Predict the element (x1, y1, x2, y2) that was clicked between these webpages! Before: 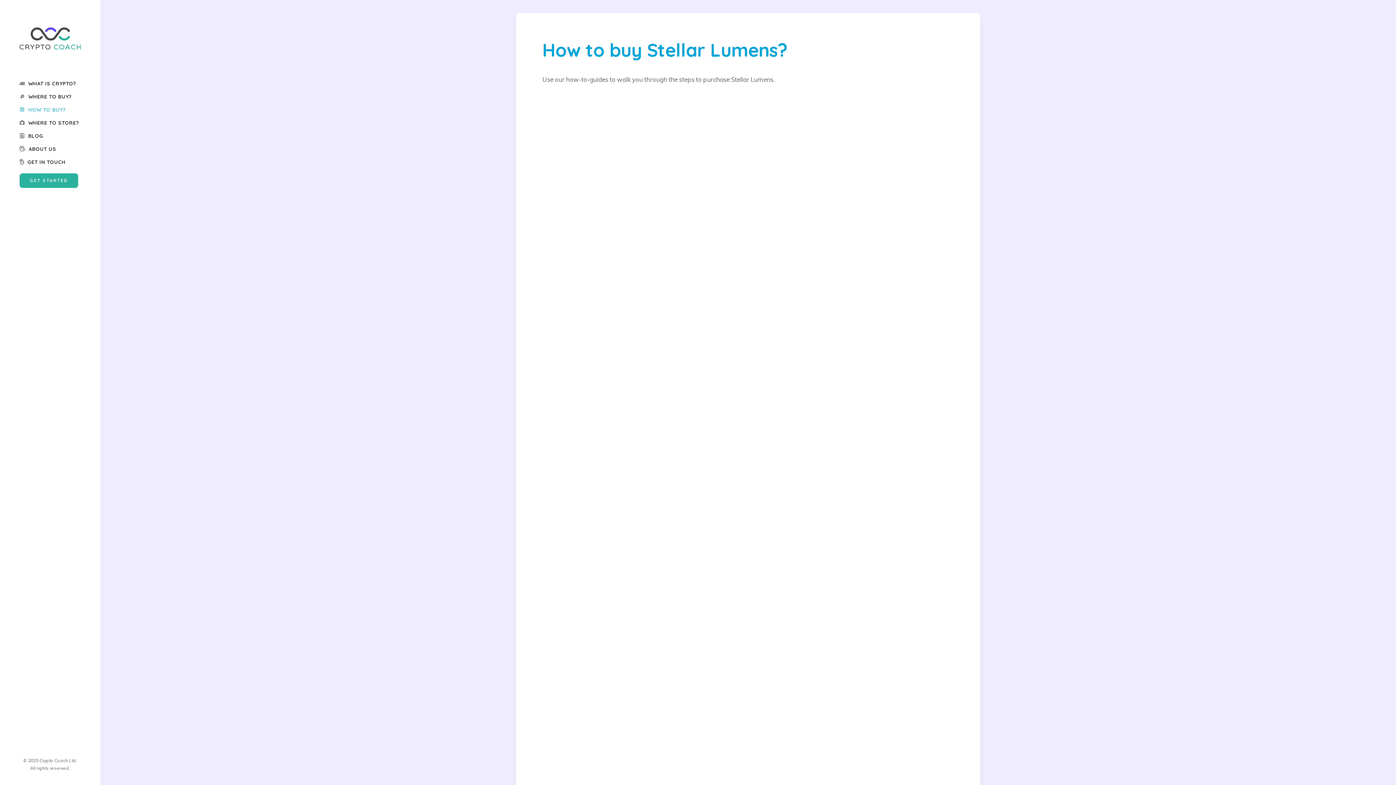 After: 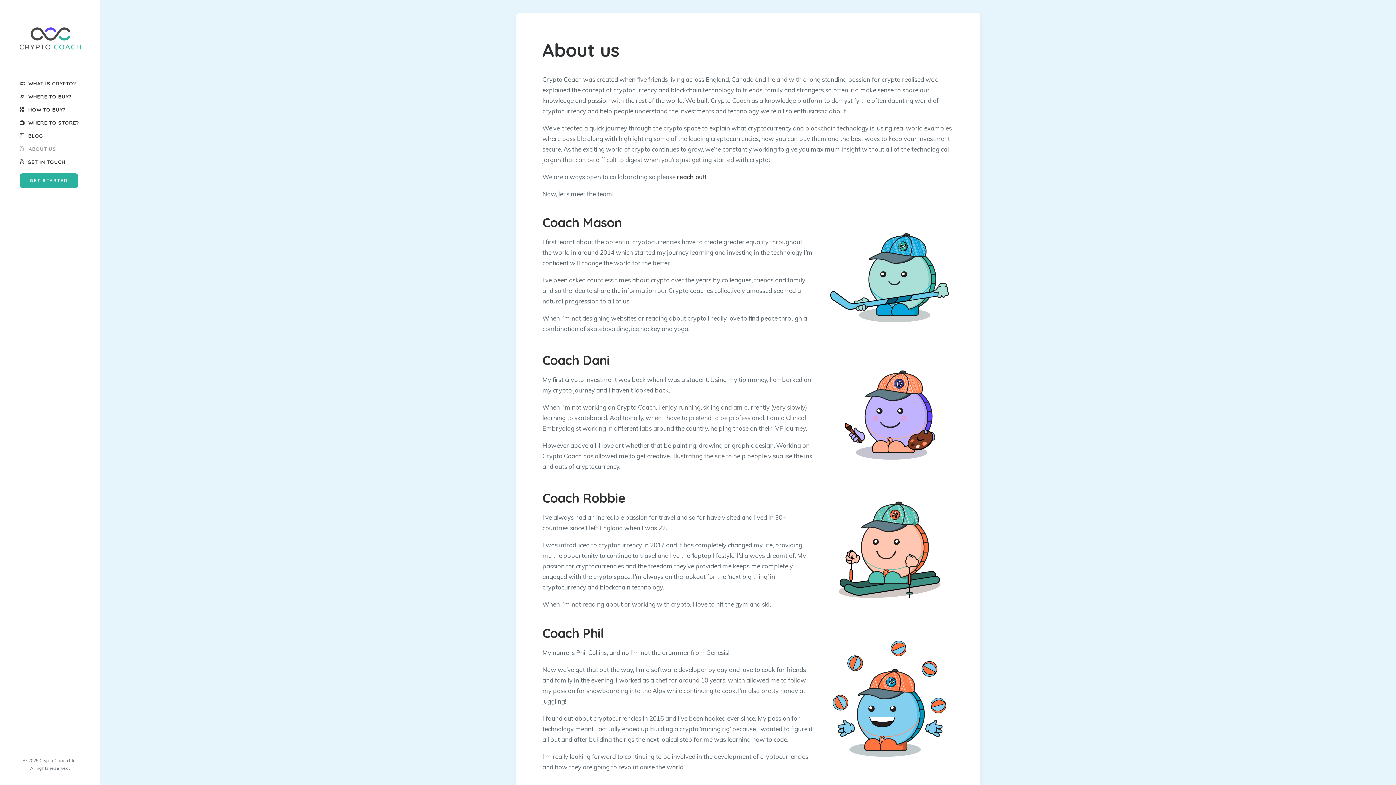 Action: bbox: (0, 144, 100, 154) label: ABOUT US